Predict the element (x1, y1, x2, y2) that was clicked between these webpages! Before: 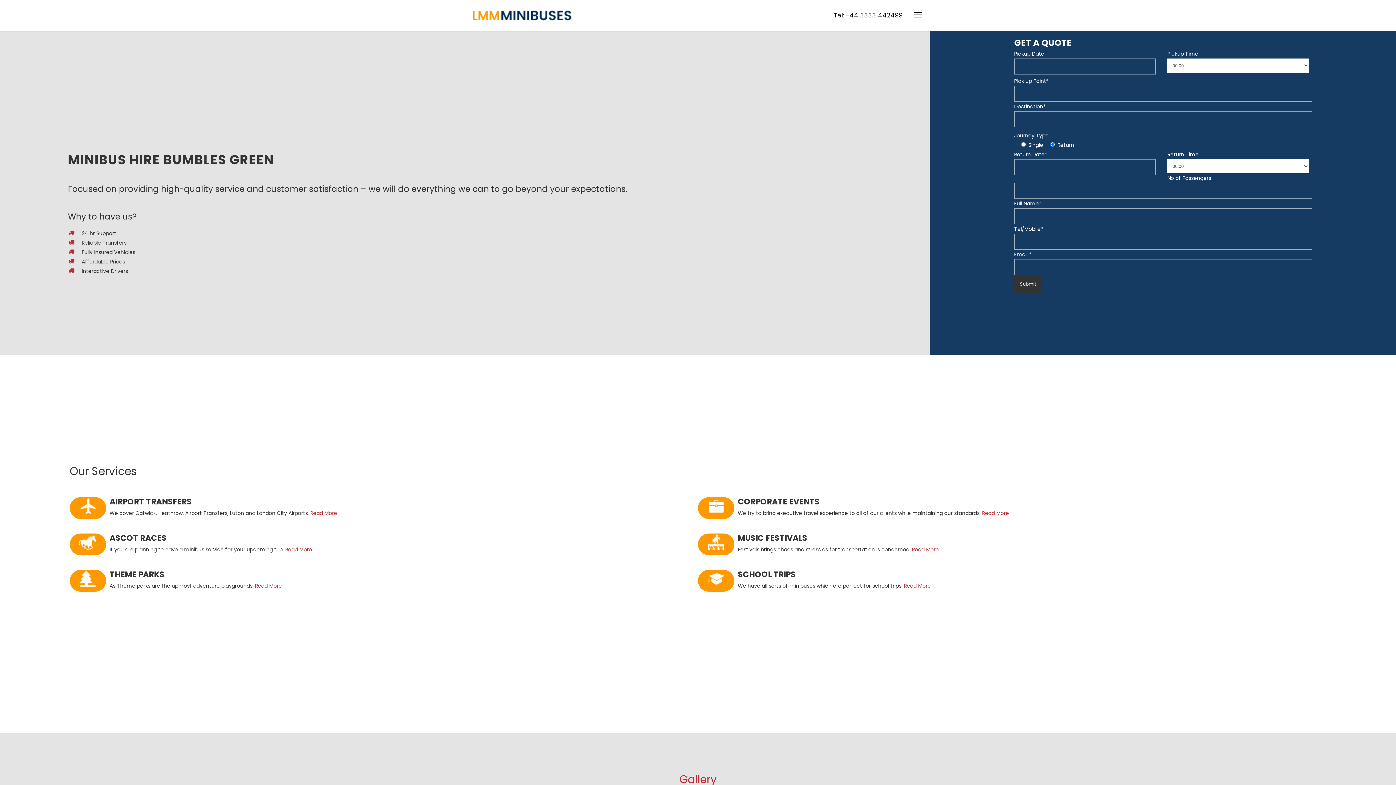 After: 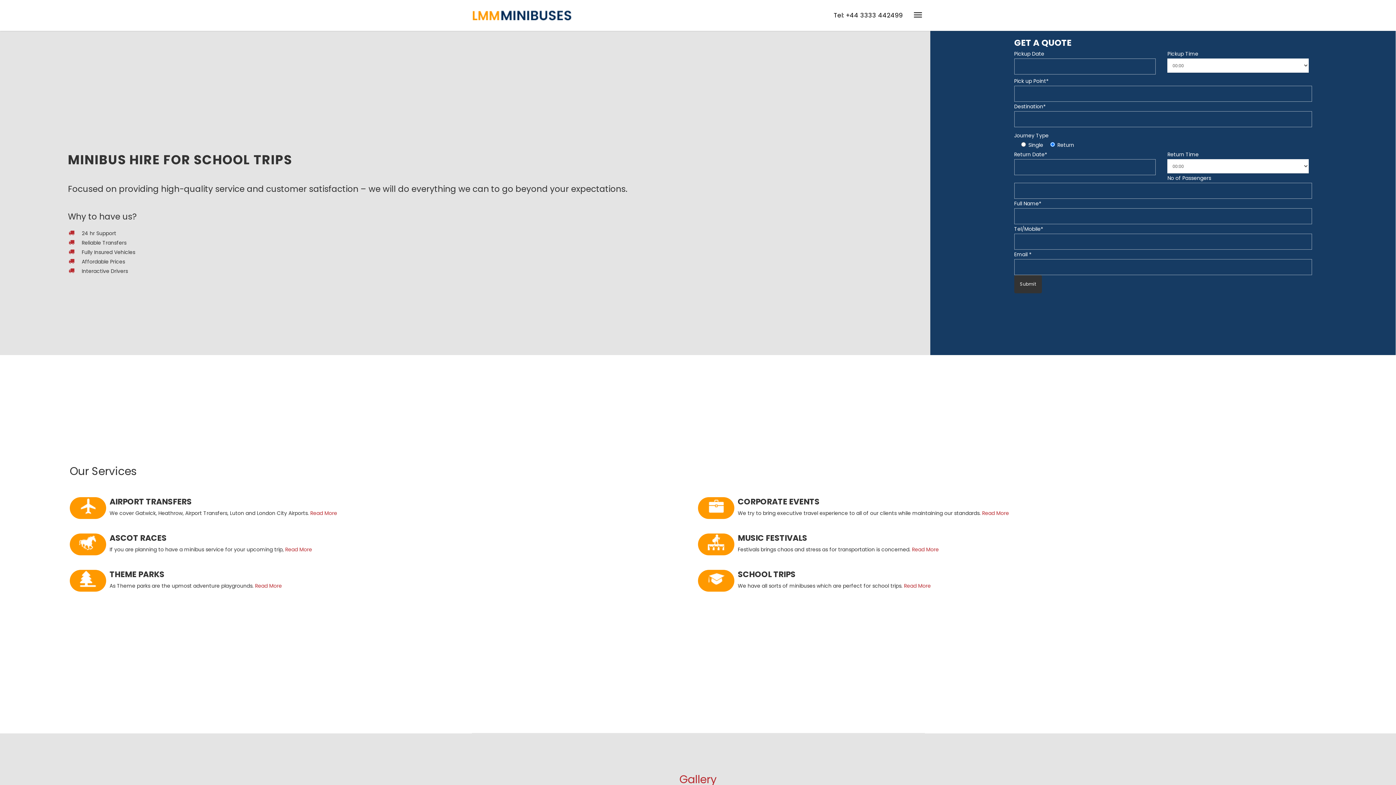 Action: bbox: (707, 583, 725, 589)